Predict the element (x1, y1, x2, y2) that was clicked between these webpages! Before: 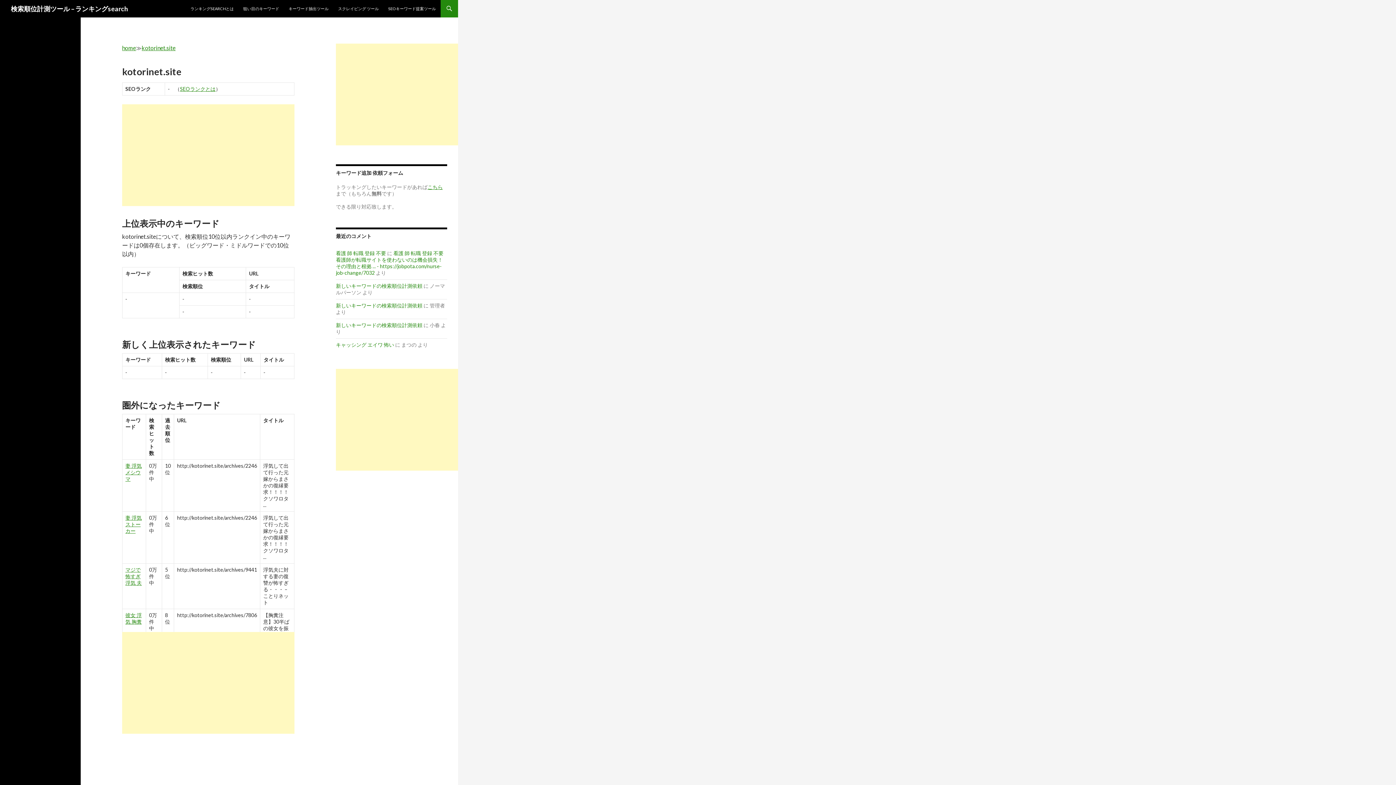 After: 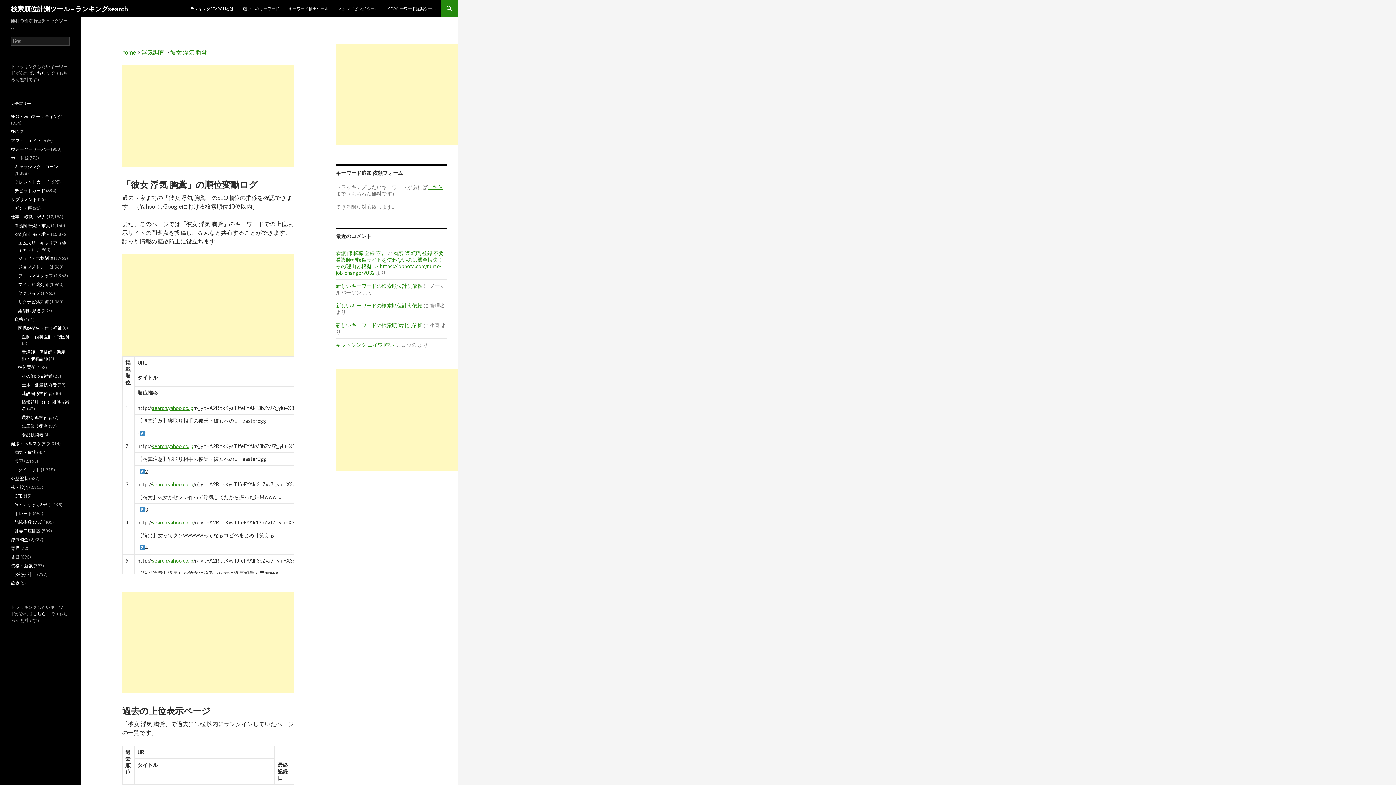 Action: bbox: (125, 612, 141, 625) label: 彼女 浮気 胸糞